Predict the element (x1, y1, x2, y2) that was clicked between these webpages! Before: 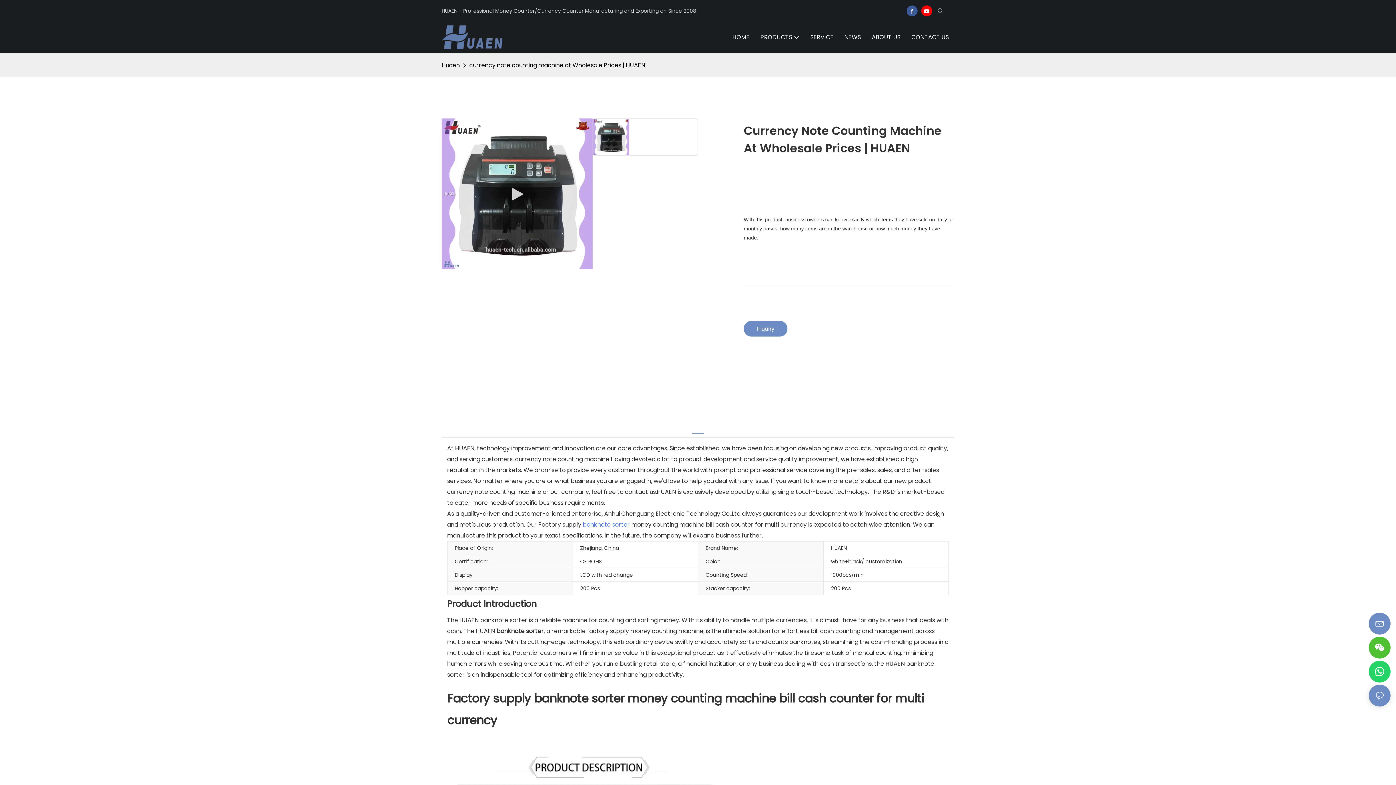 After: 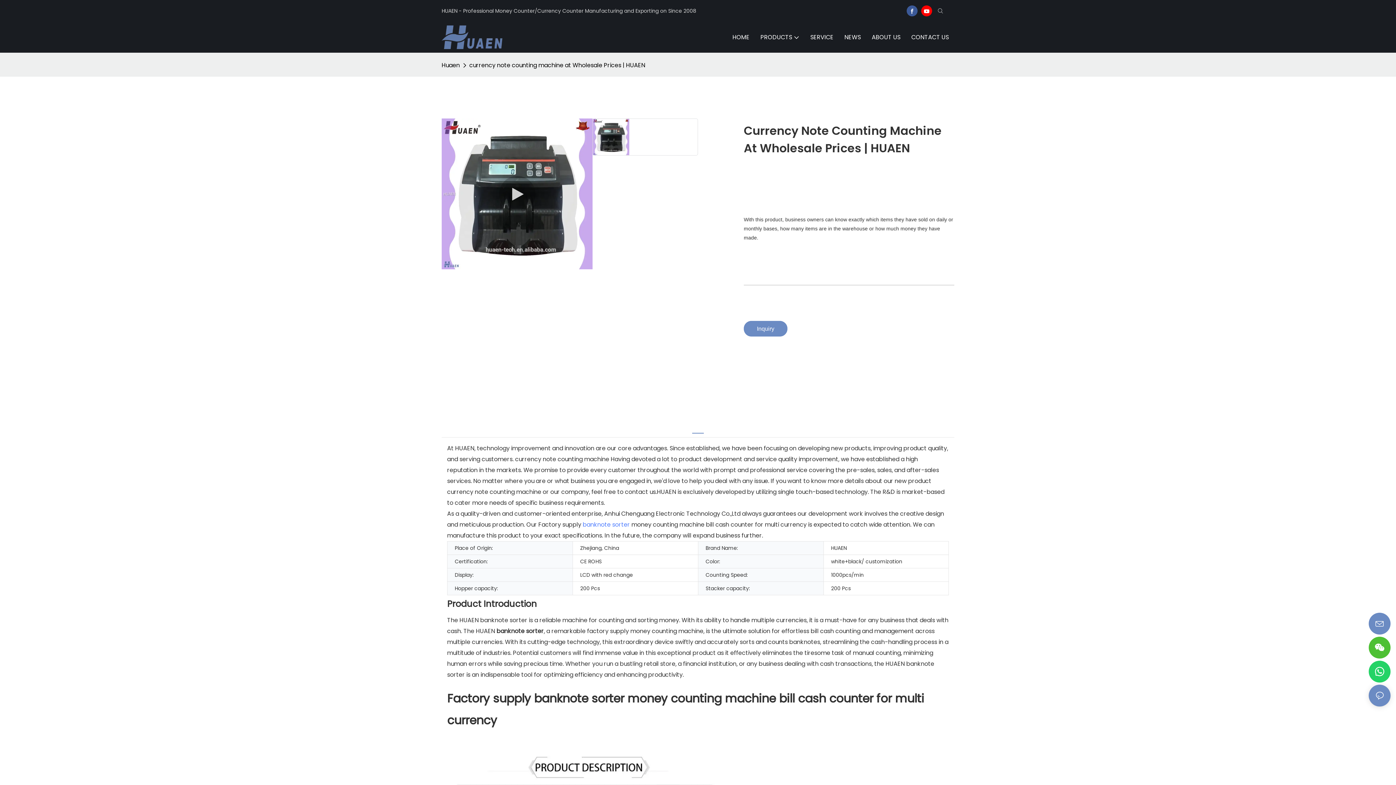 Action: bbox: (692, 424, 704, 433)